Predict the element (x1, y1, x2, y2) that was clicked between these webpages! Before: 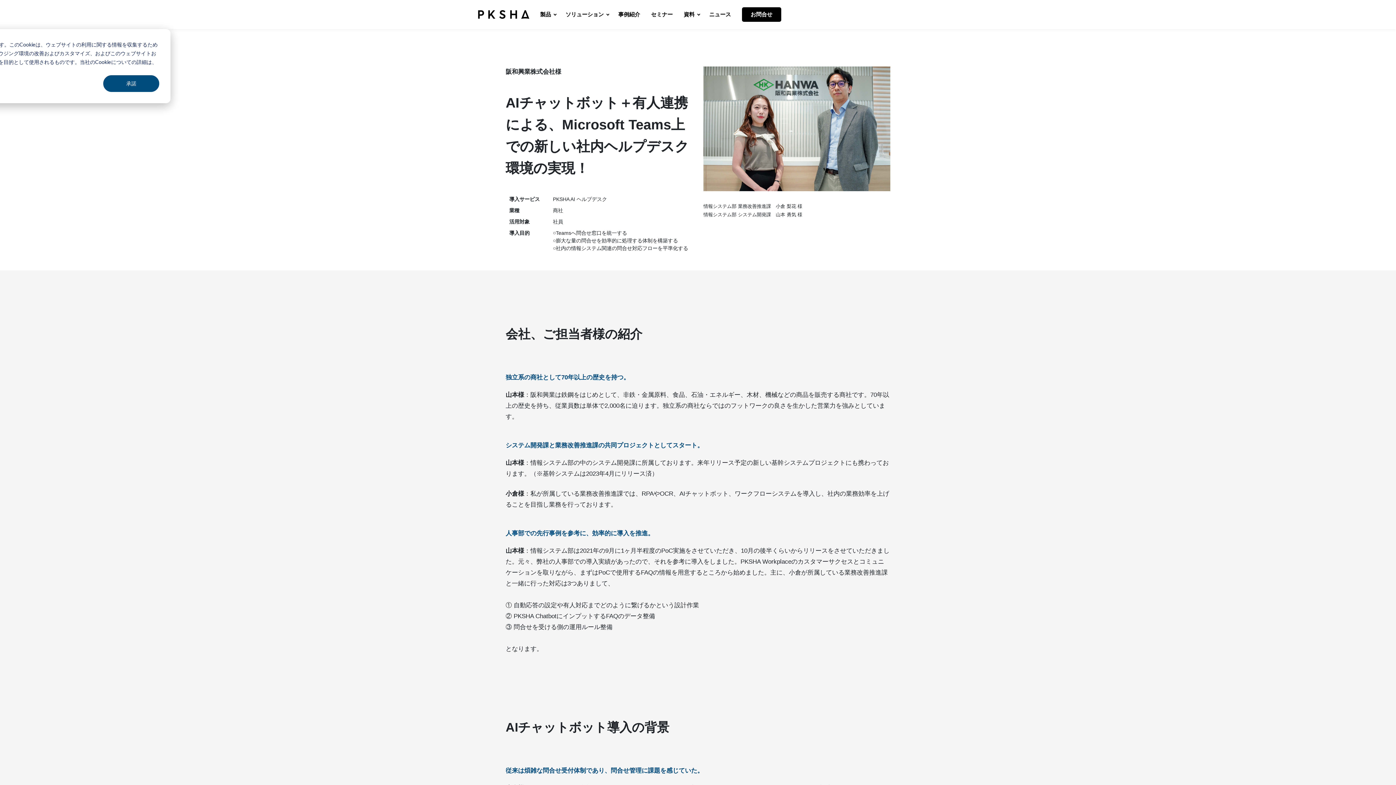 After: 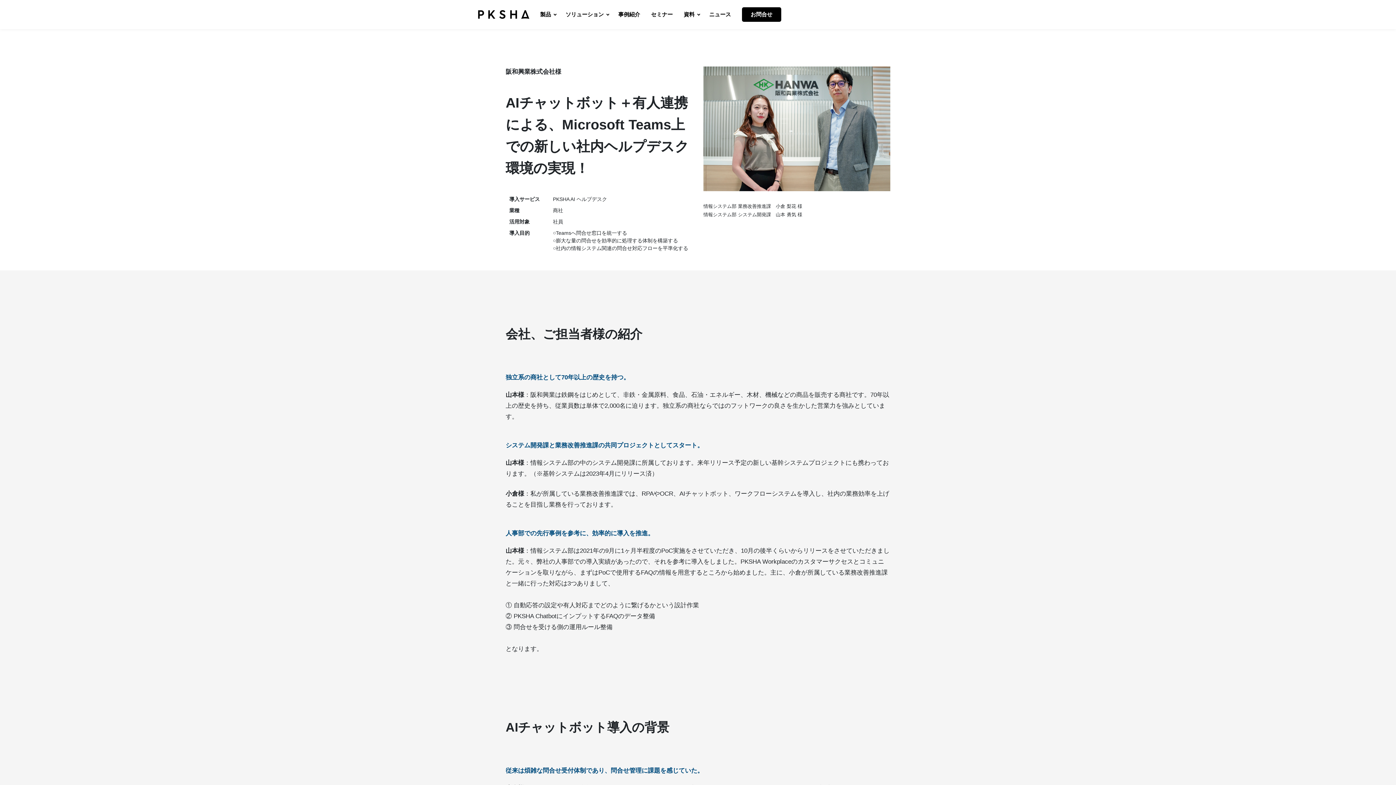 Action: label: 承諾 bbox: (103, 75, 159, 91)